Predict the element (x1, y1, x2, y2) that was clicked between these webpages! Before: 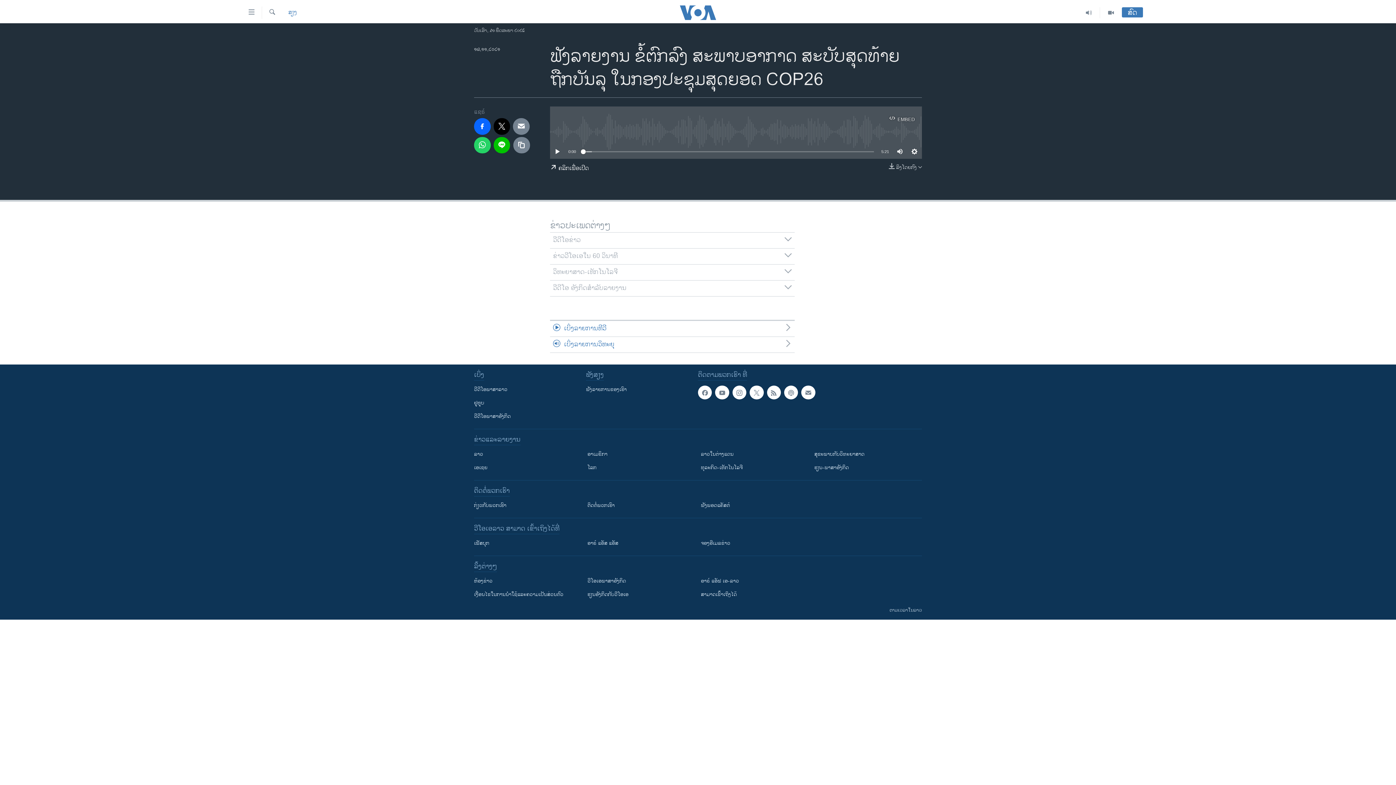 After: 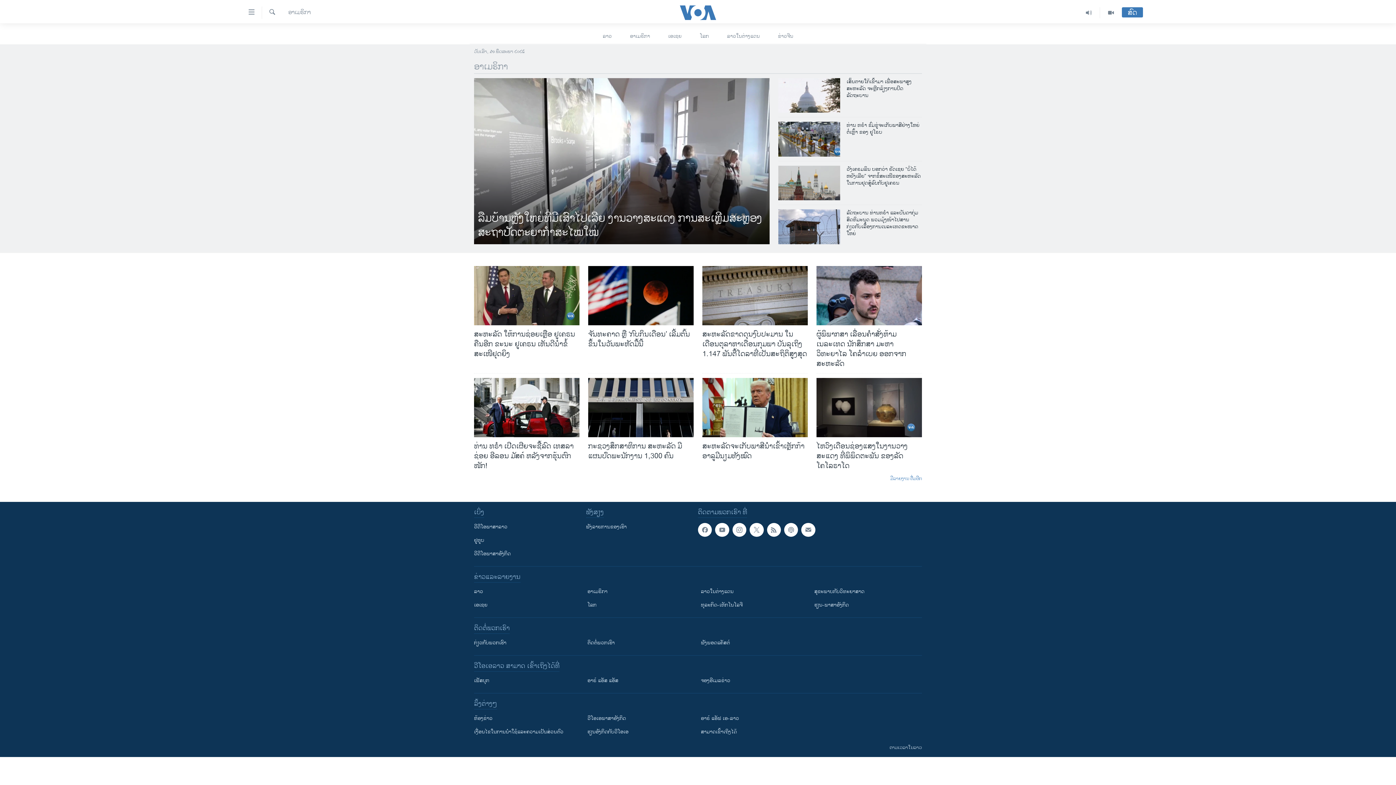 Action: bbox: (587, 450, 690, 458) label: ອາເມຣິກາ